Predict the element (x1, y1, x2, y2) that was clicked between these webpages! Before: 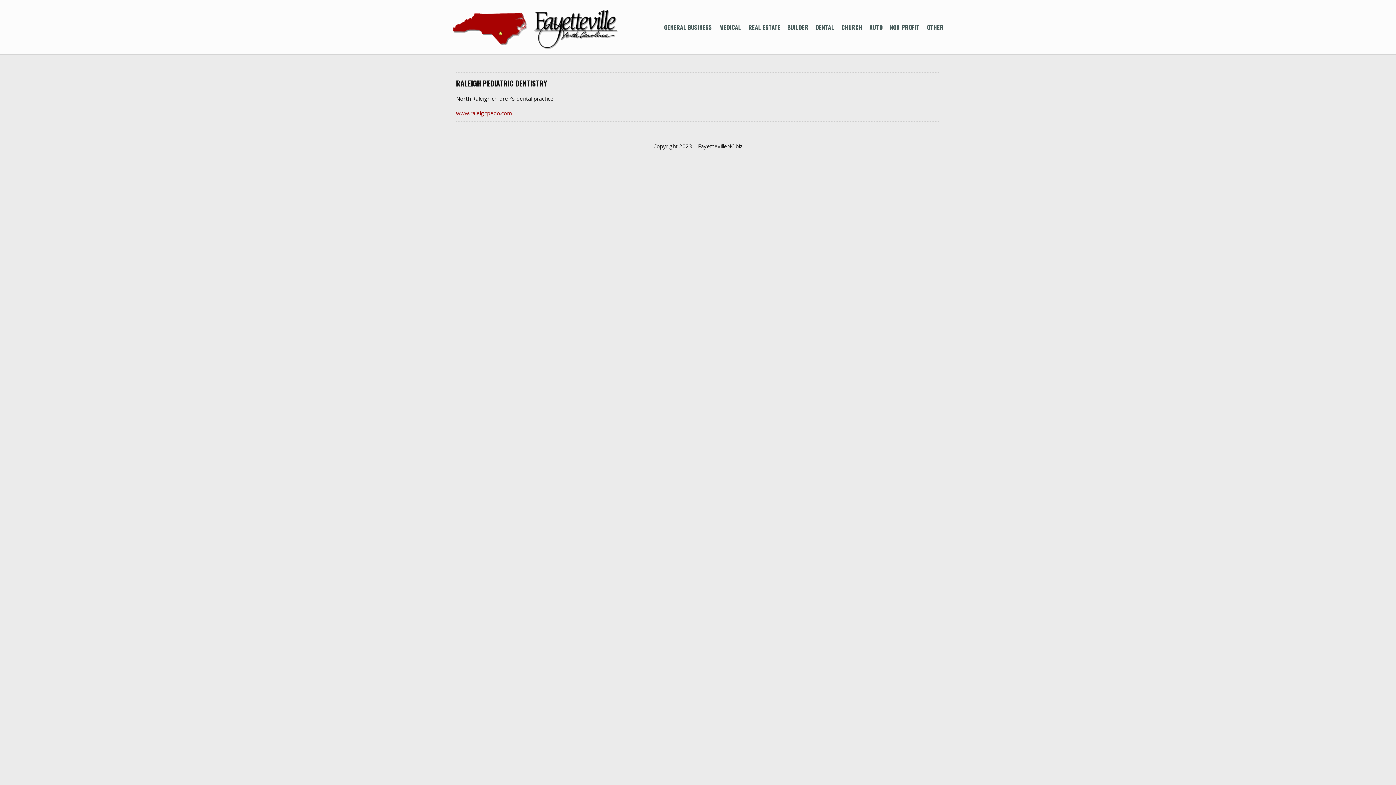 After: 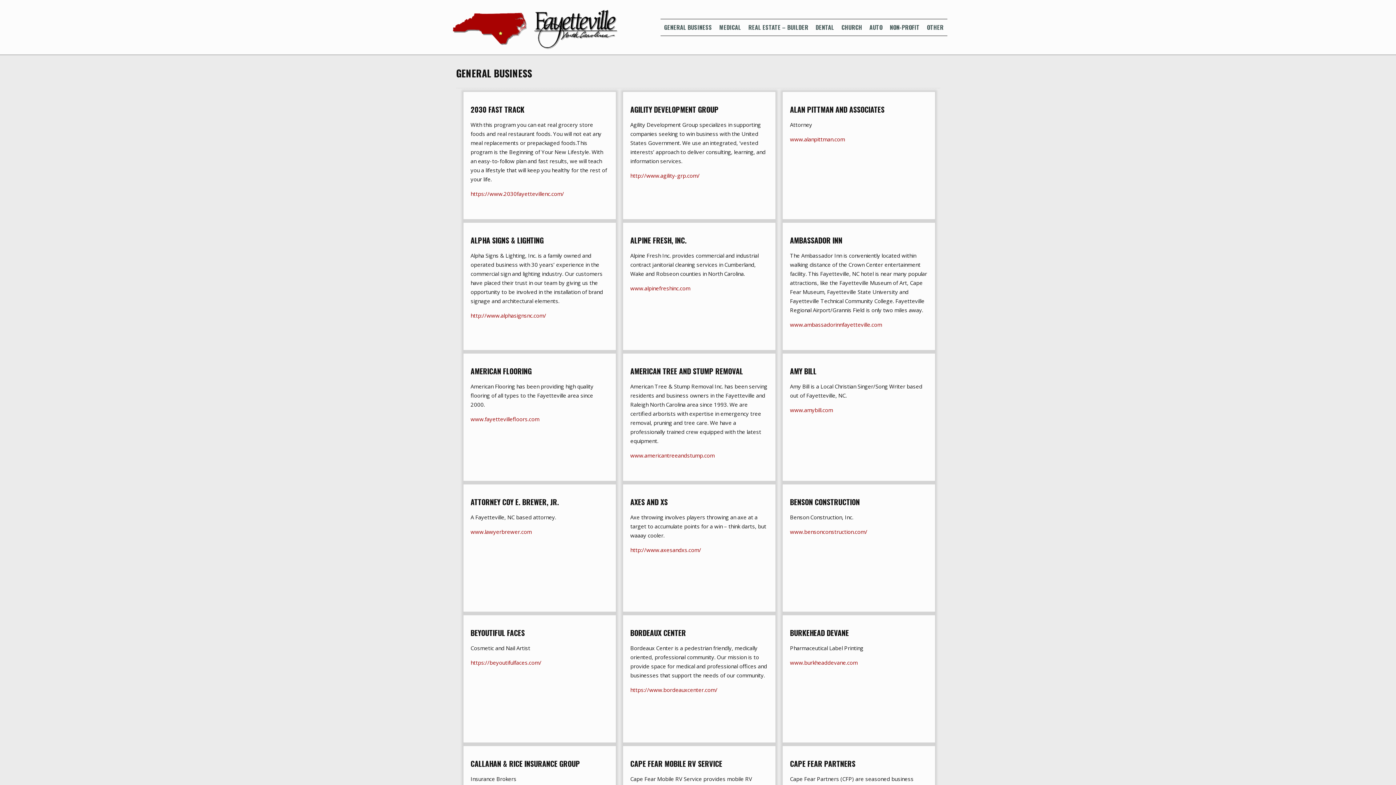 Action: label: GENERAL BUSINESS bbox: (660, 19, 715, 35)